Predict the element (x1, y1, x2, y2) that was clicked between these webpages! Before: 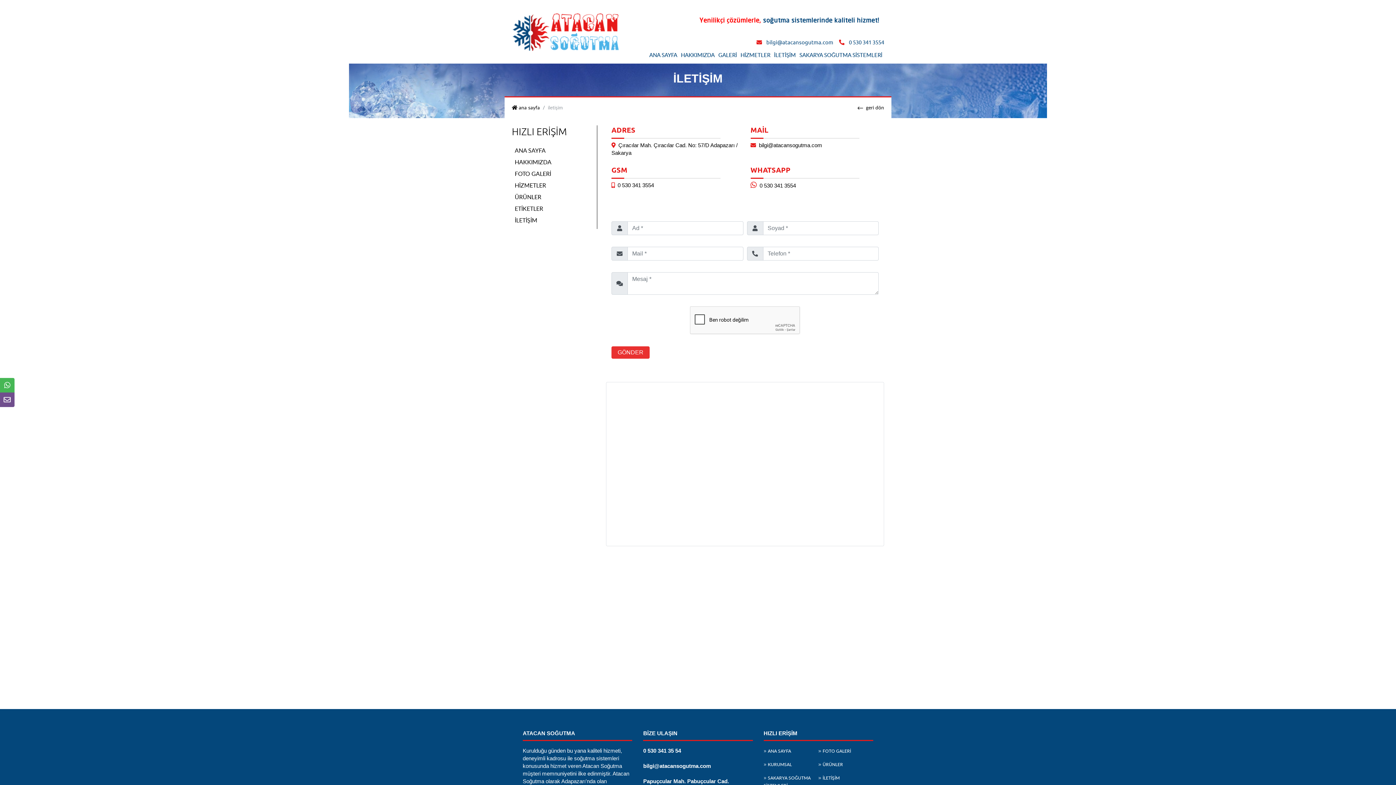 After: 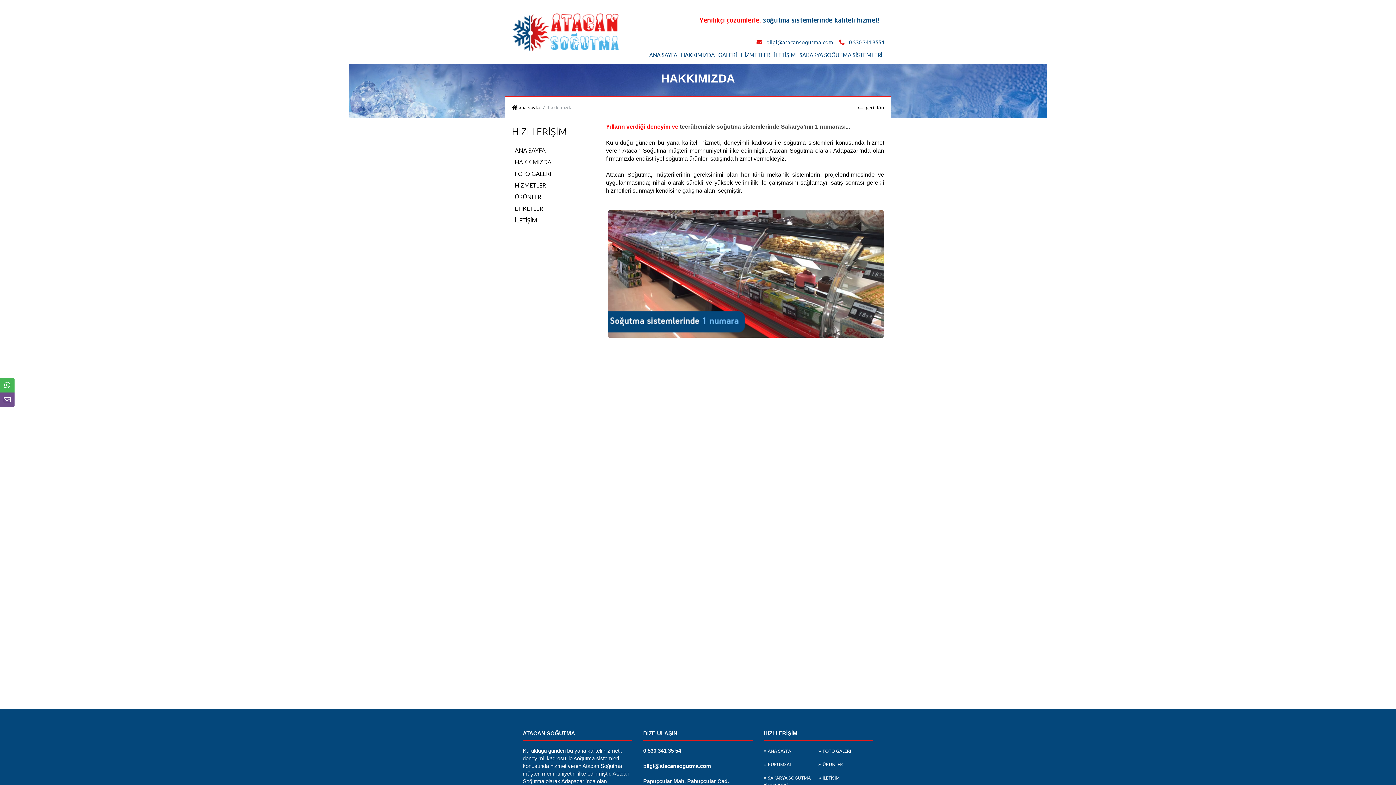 Action: bbox: (763, 762, 792, 767) label: KURUMSAL